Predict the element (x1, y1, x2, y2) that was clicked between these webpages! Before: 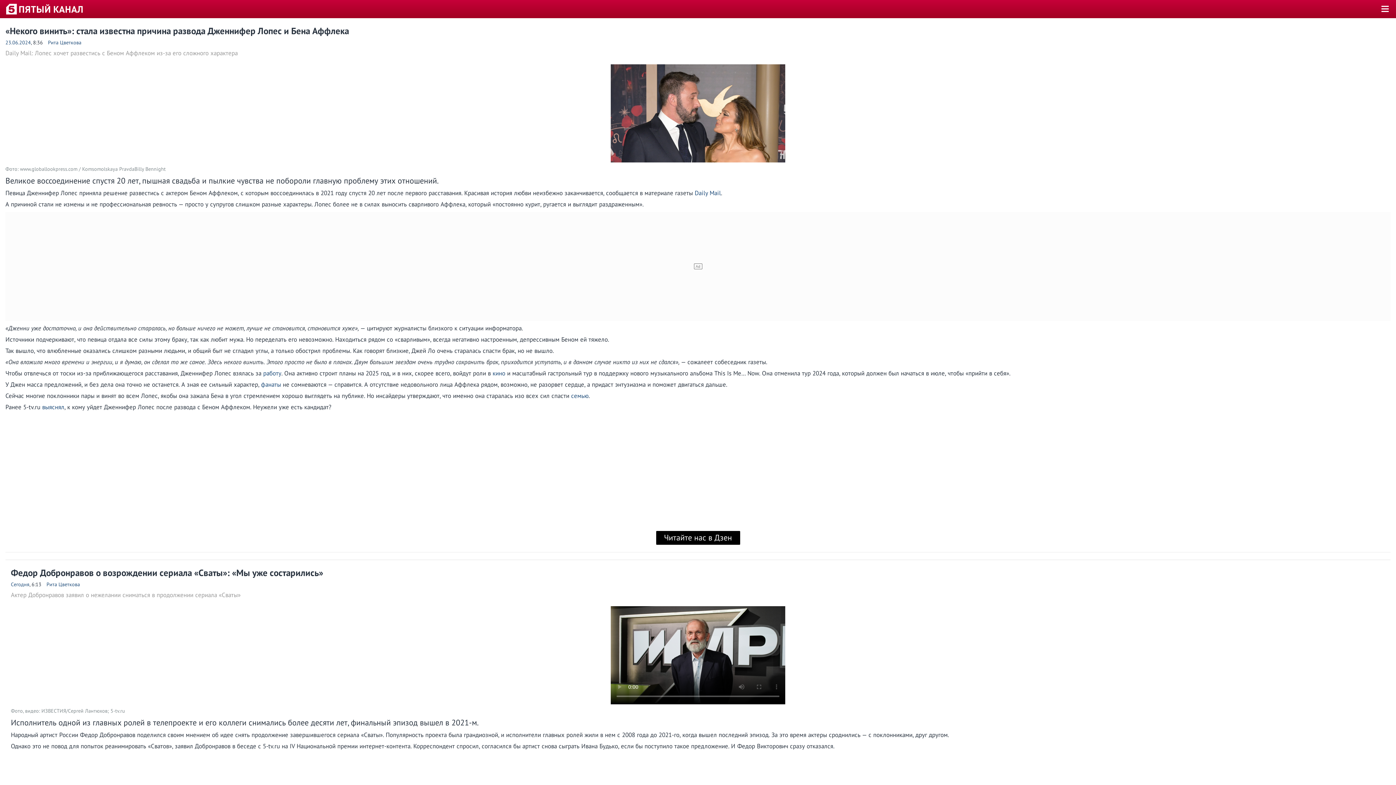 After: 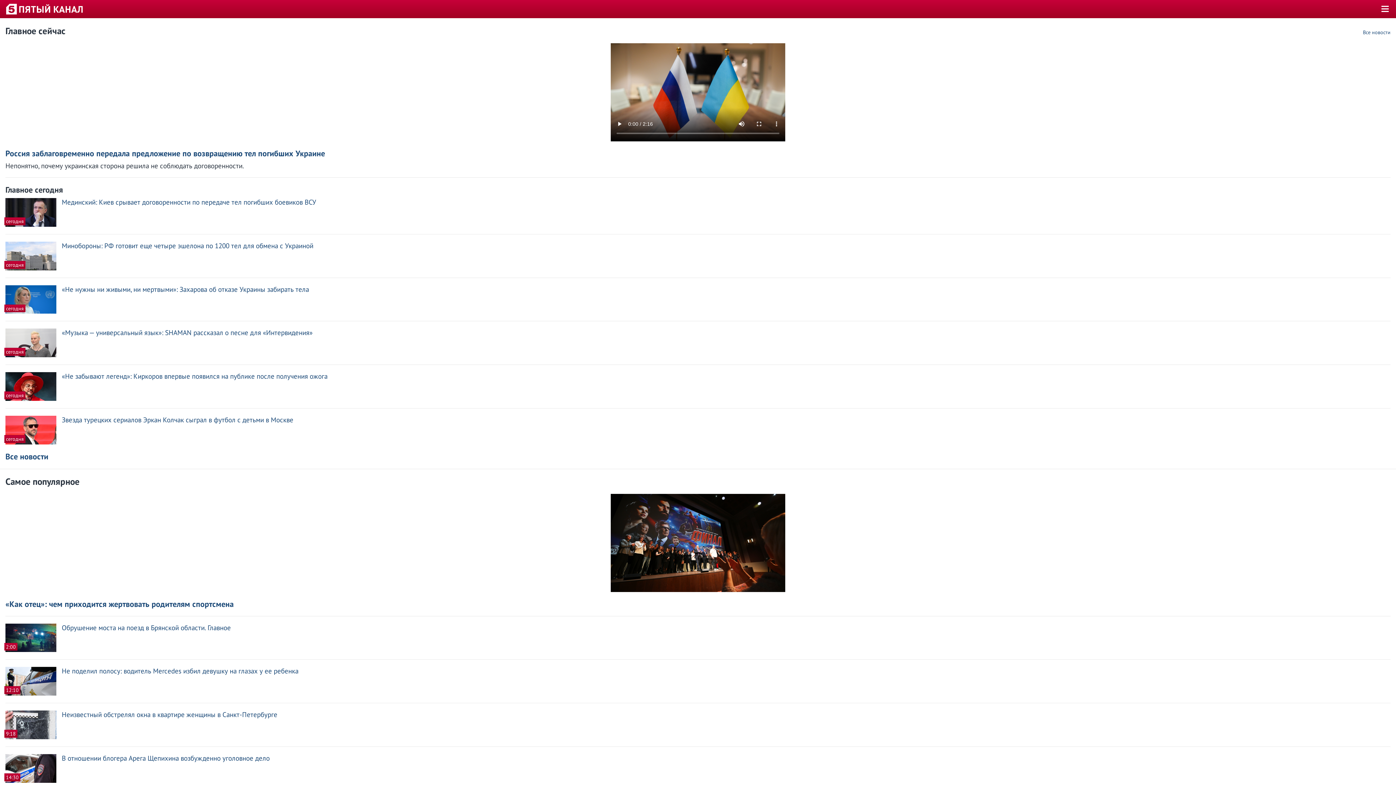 Action: bbox: (5, 3, 83, 15)